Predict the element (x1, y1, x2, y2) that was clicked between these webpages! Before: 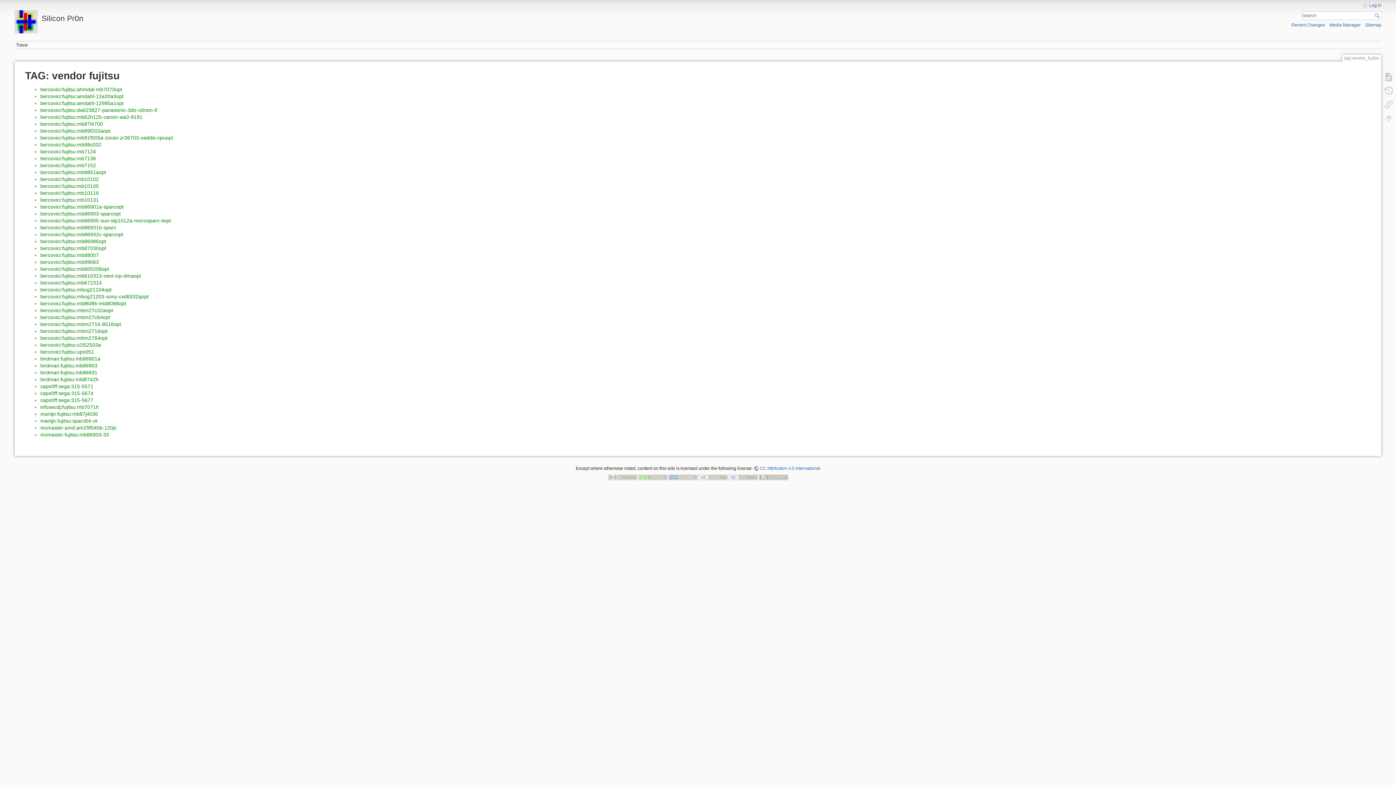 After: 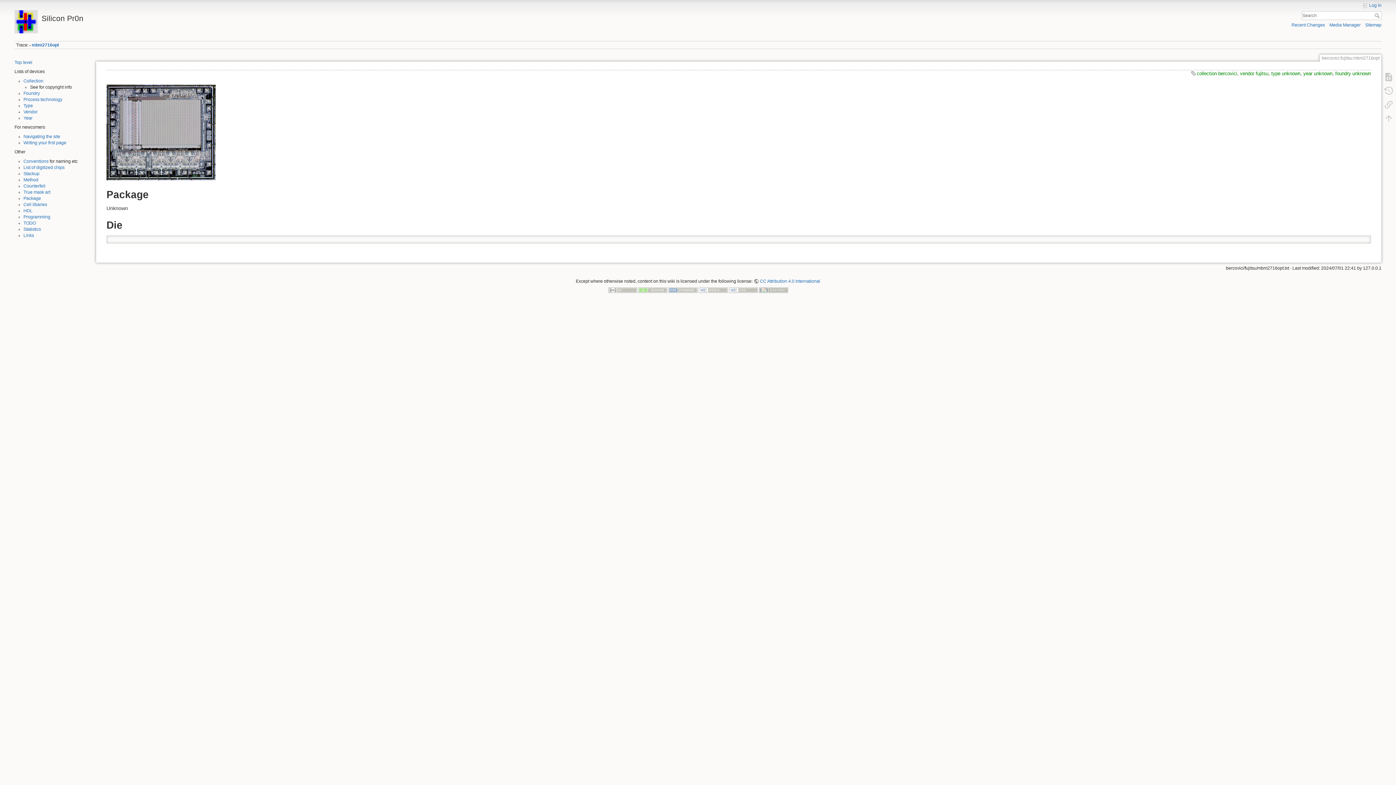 Action: bbox: (40, 328, 107, 334) label: bercovici:fujitsu:mbm2716opt